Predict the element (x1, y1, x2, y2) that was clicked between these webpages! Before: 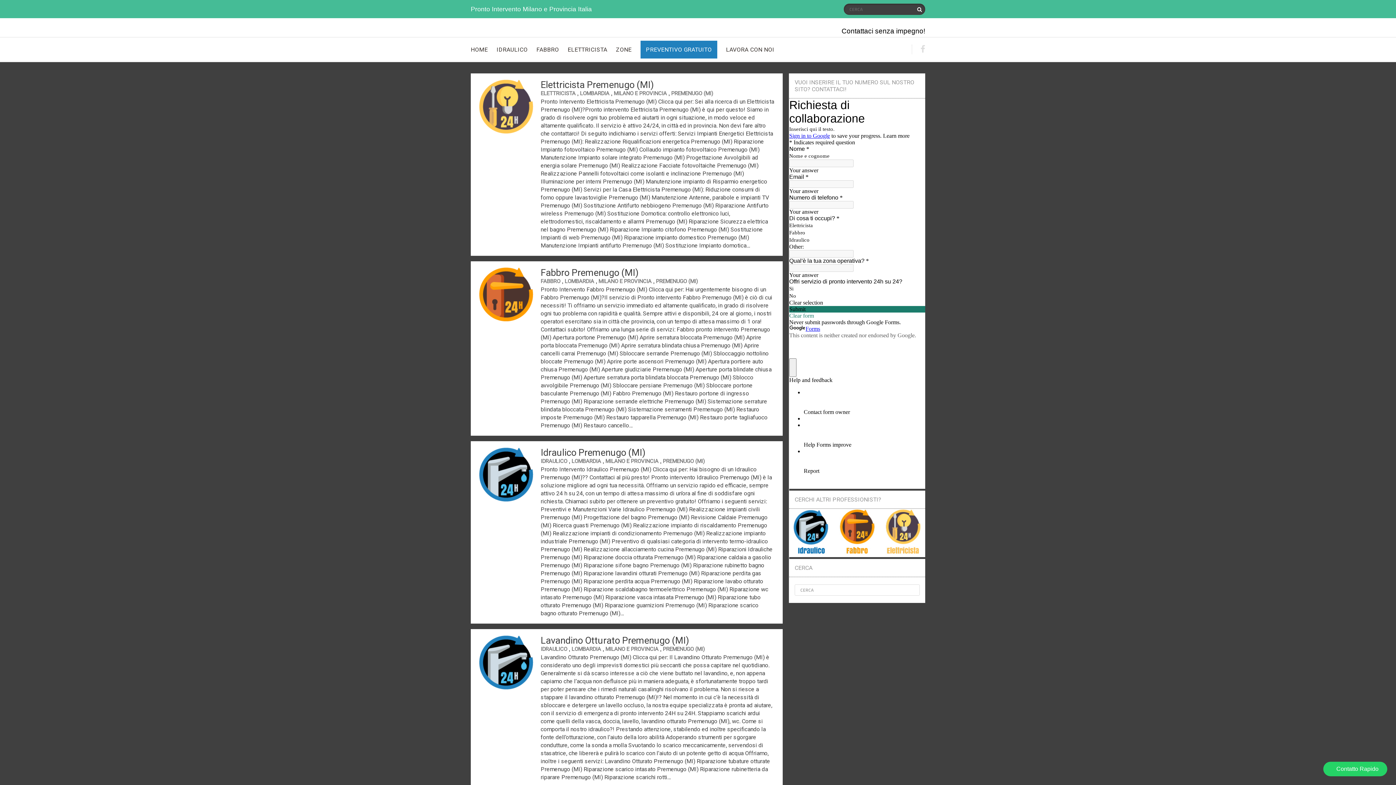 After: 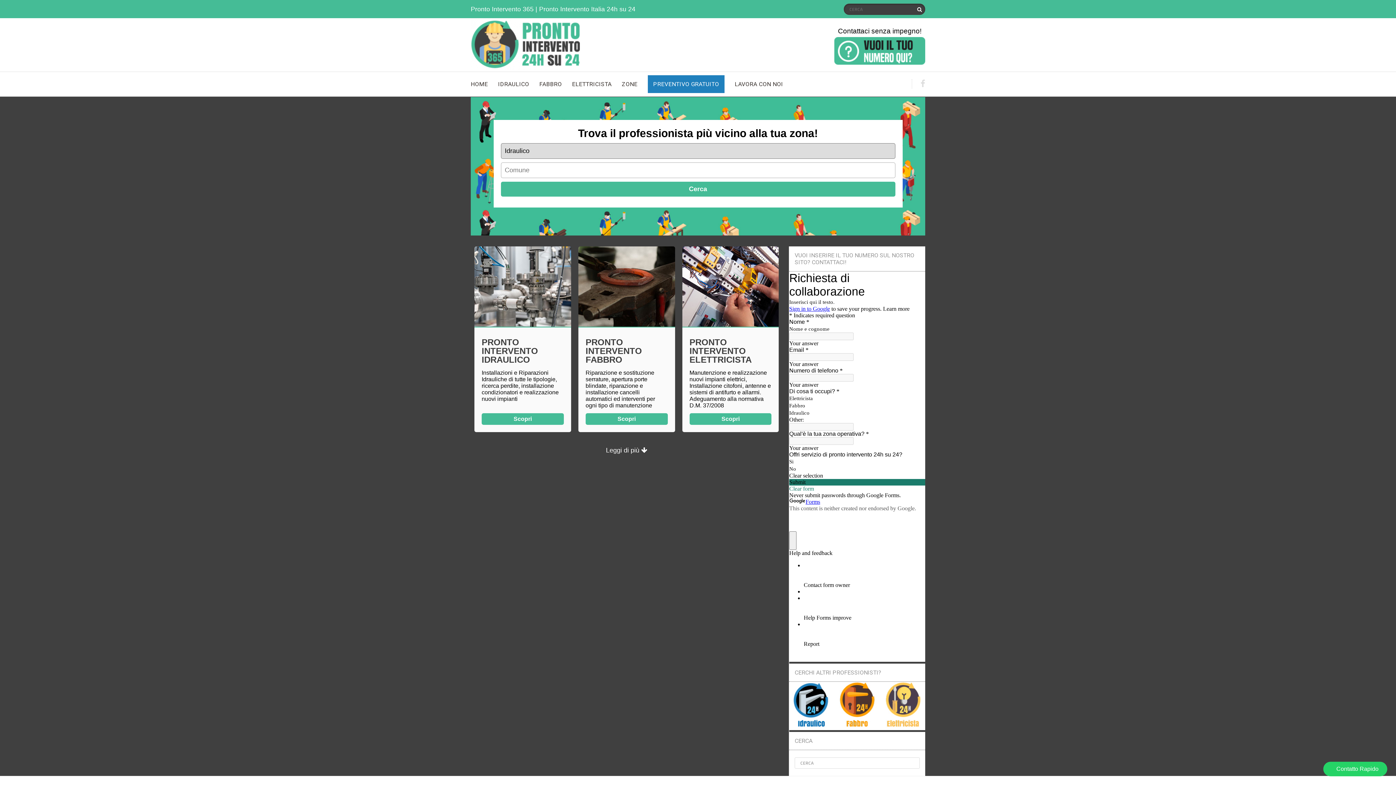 Action: bbox: (470, 46, 488, 53) label: HOME